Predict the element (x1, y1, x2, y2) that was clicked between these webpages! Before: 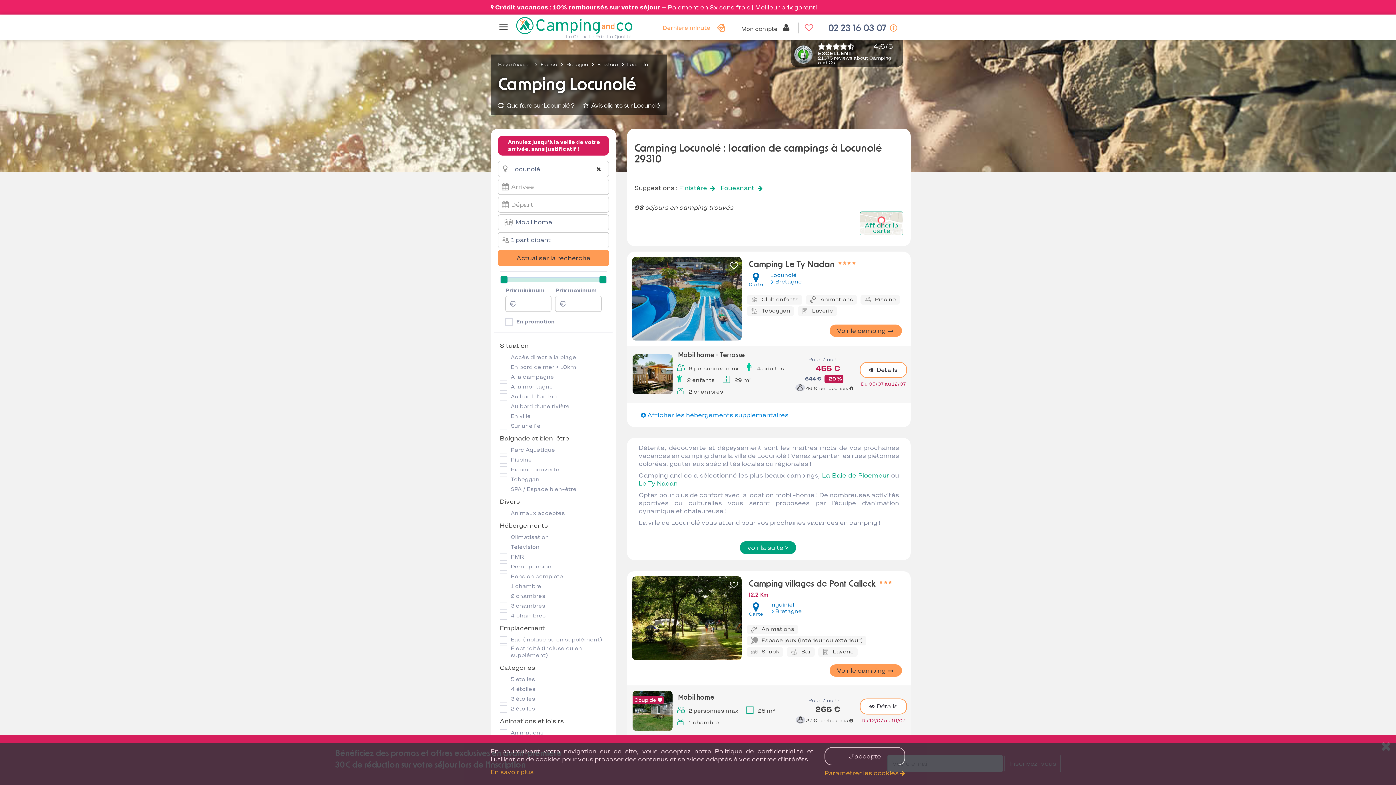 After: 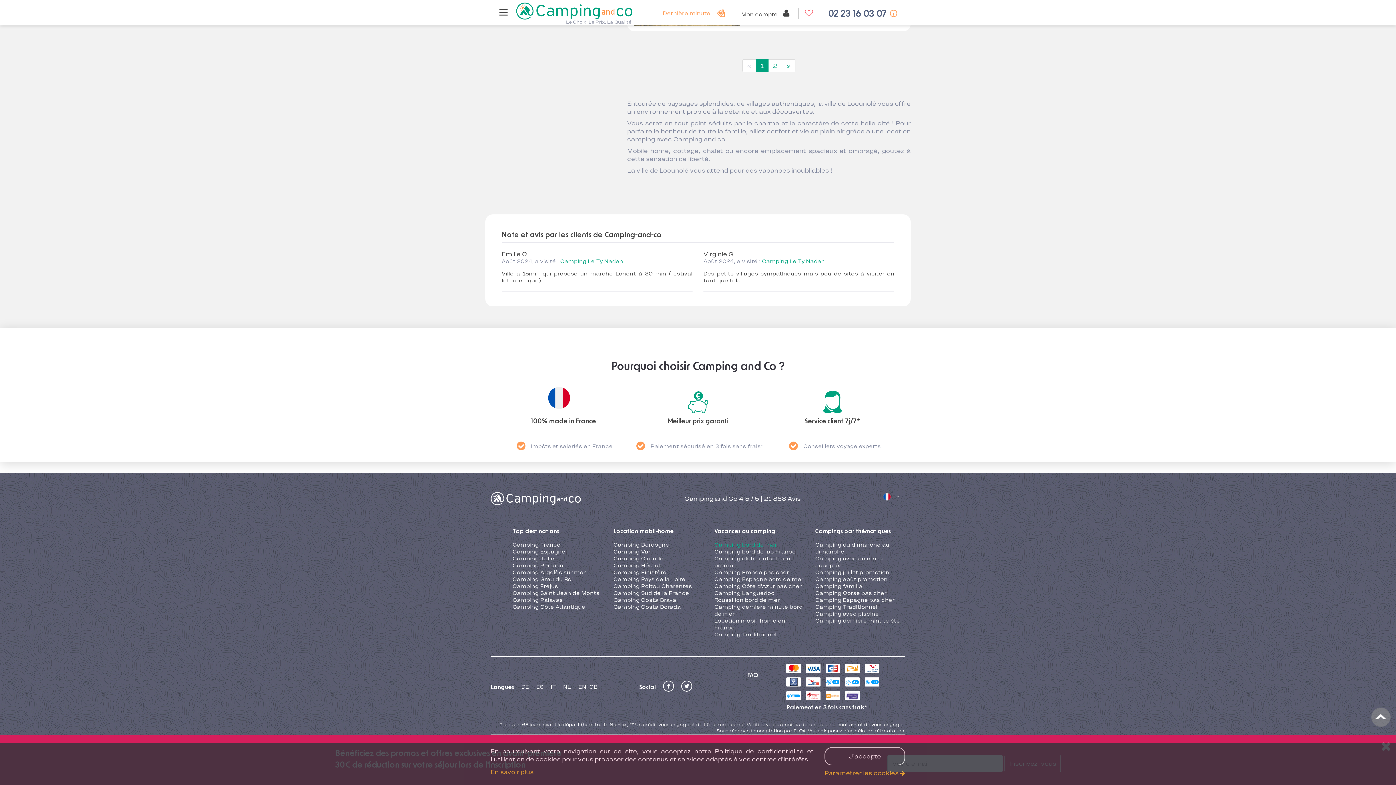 Action: label: voir la suite > bbox: (739, 541, 796, 554)